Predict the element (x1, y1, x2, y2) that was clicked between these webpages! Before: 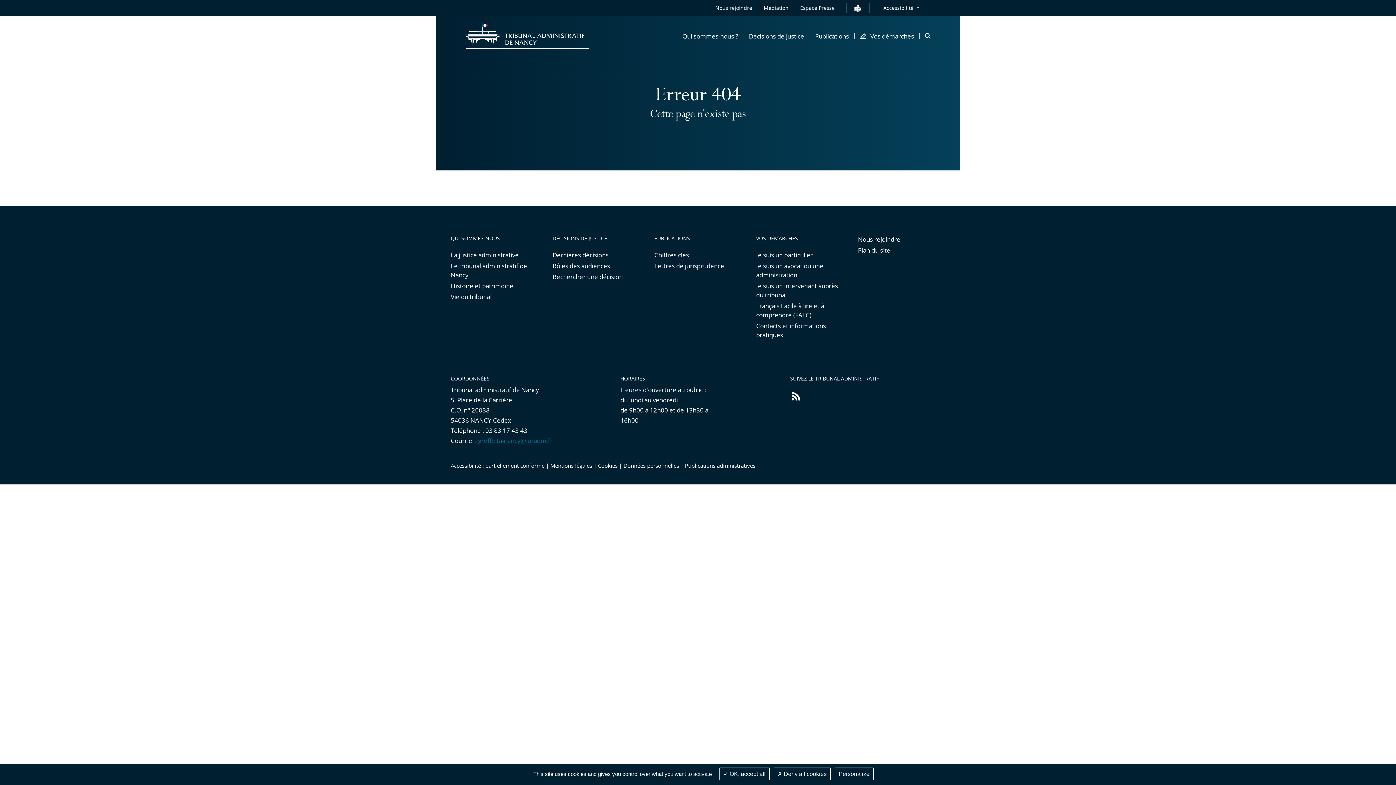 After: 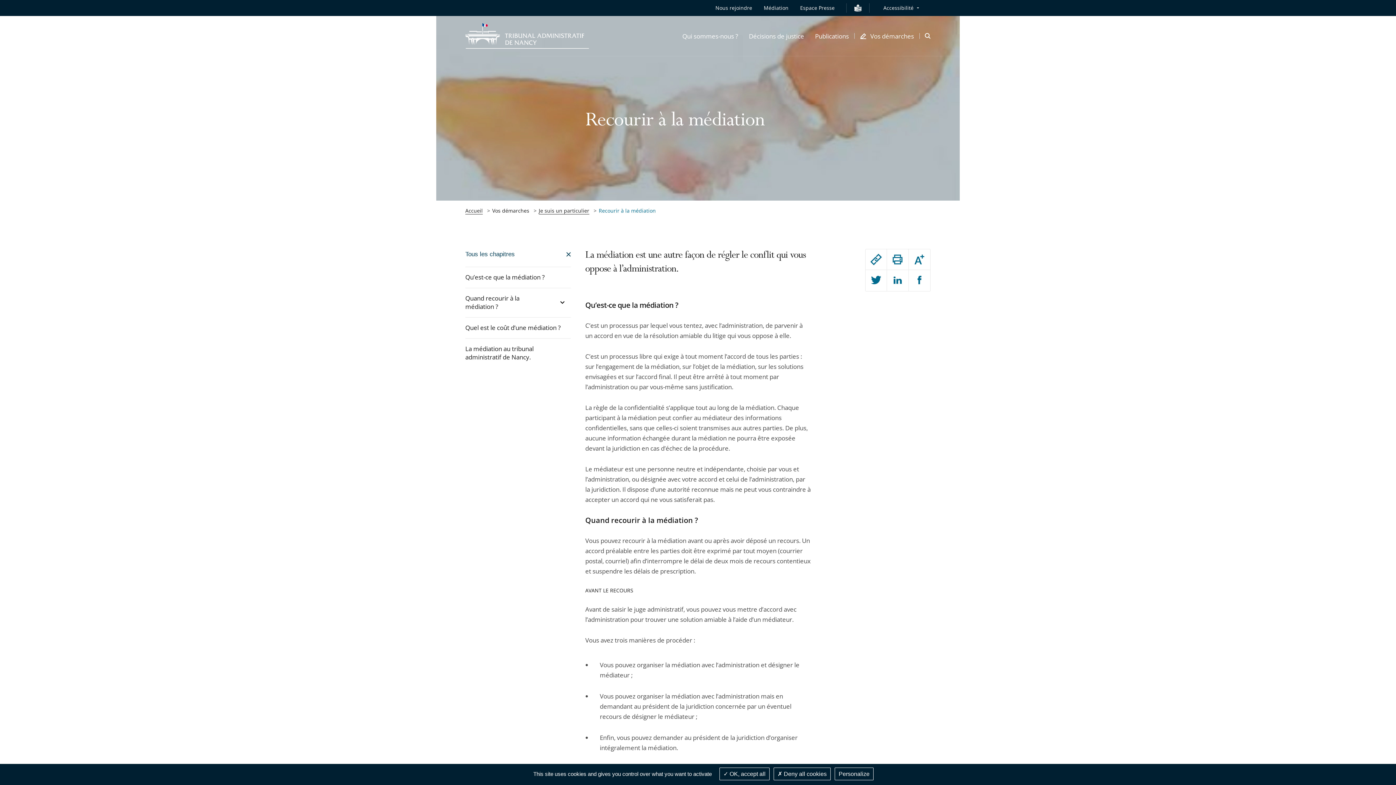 Action: label: Médiation bbox: (764, 3, 788, 12)